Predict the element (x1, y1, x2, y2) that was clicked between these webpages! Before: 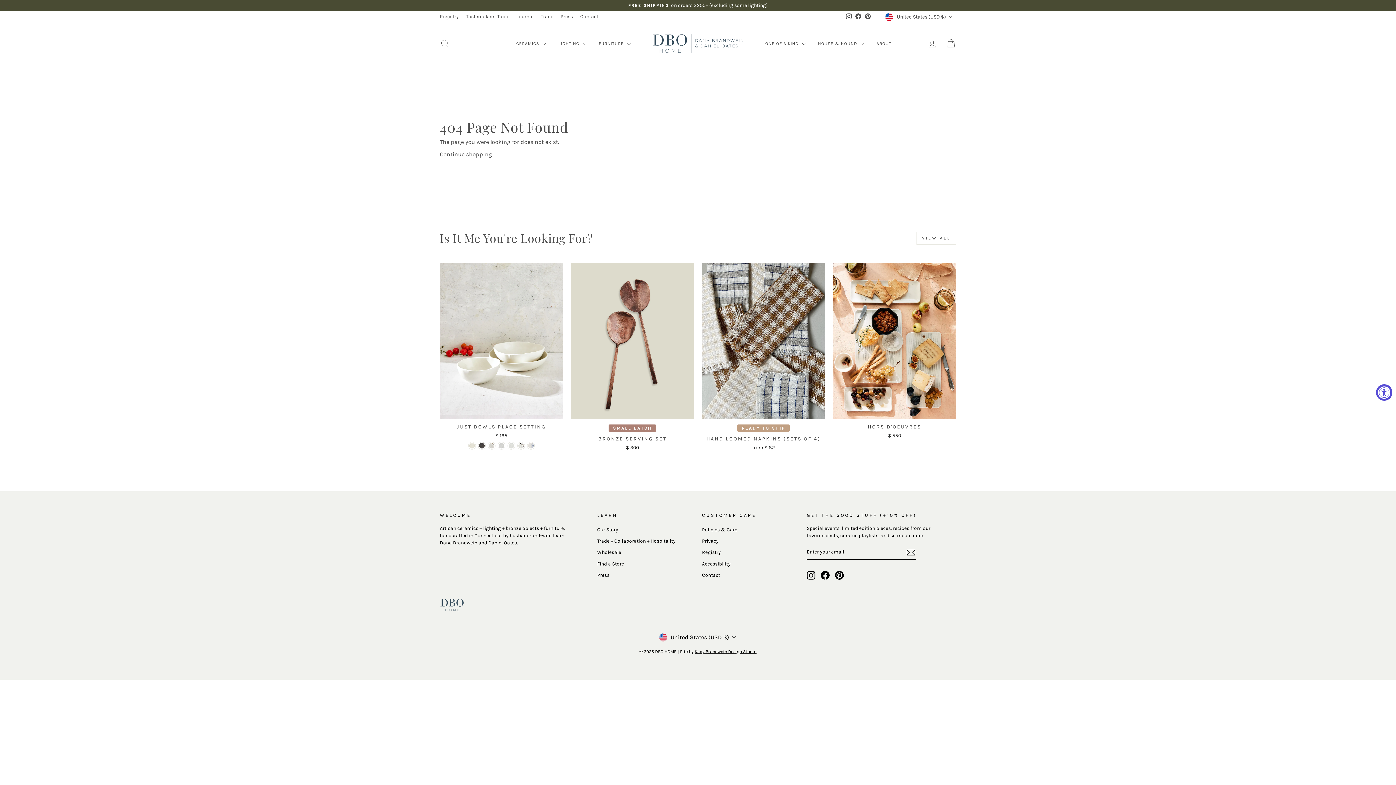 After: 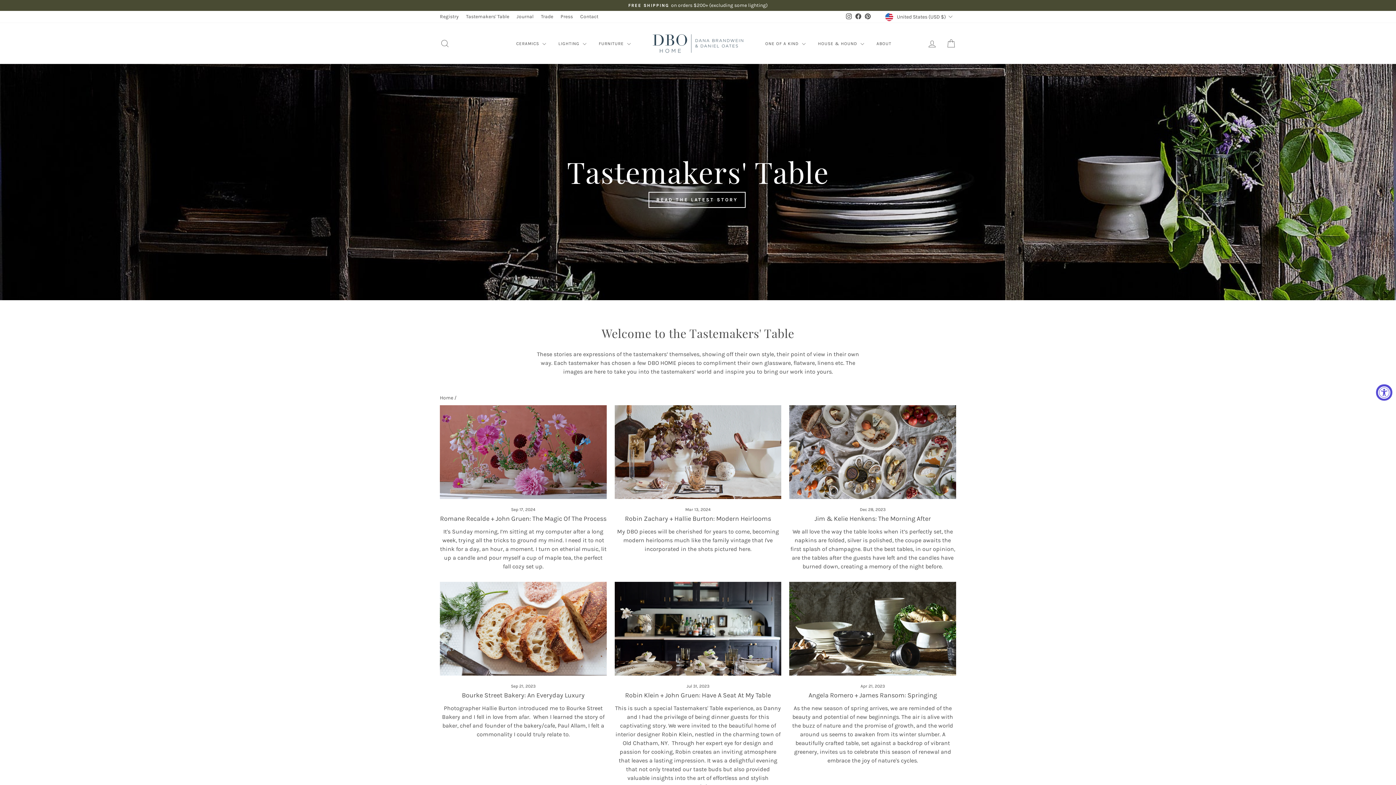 Action: label: Tastemakers' Table bbox: (462, 11, 513, 22)